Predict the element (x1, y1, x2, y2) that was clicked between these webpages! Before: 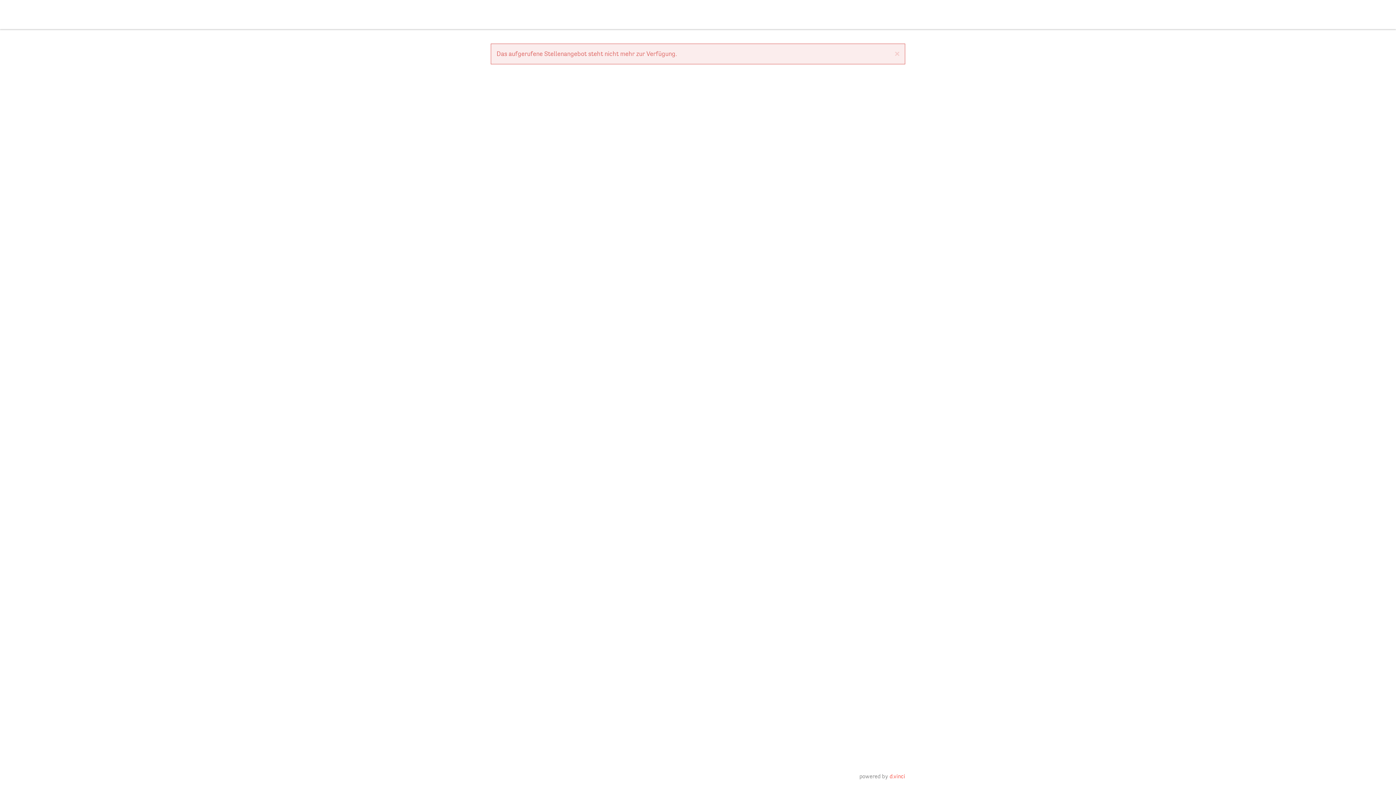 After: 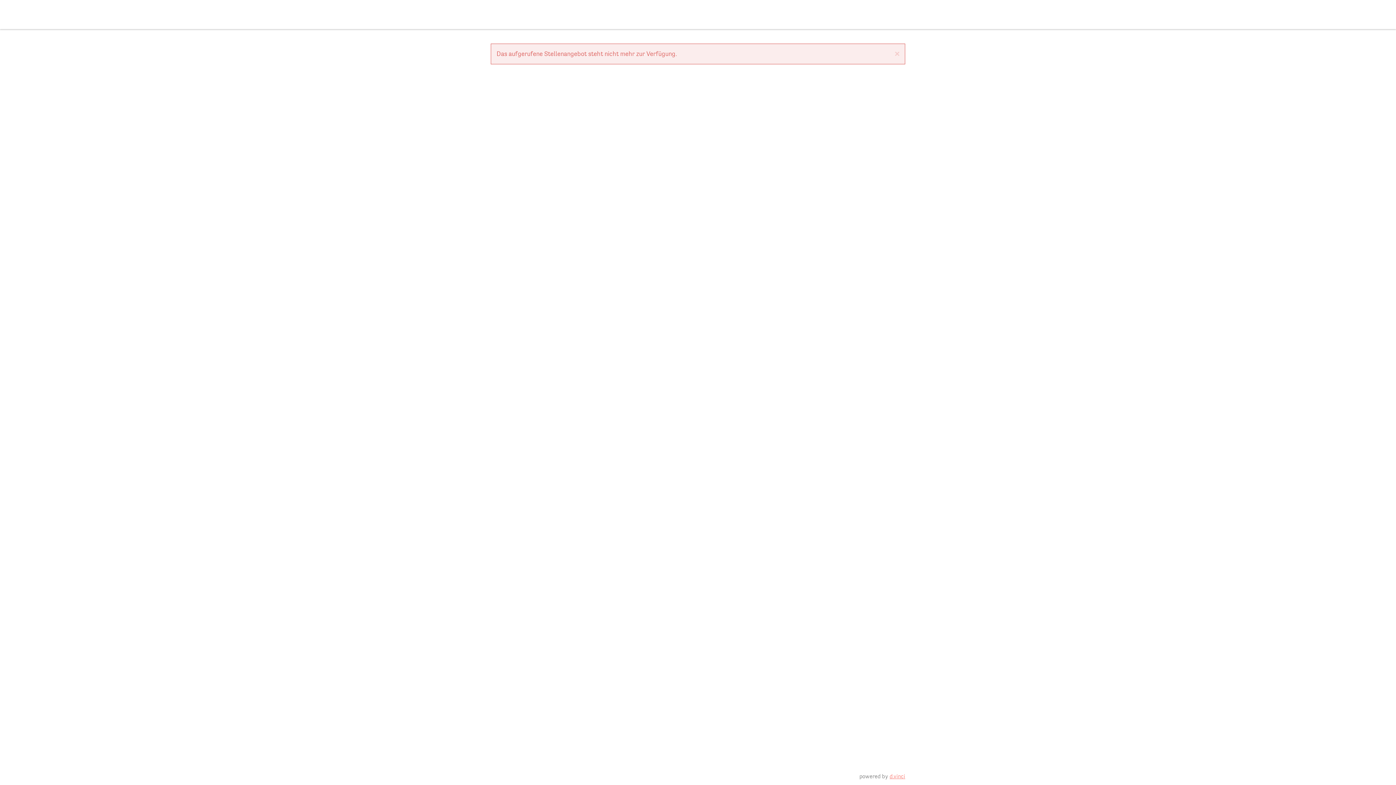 Action: bbox: (889, 773, 905, 780) label: d.vinci